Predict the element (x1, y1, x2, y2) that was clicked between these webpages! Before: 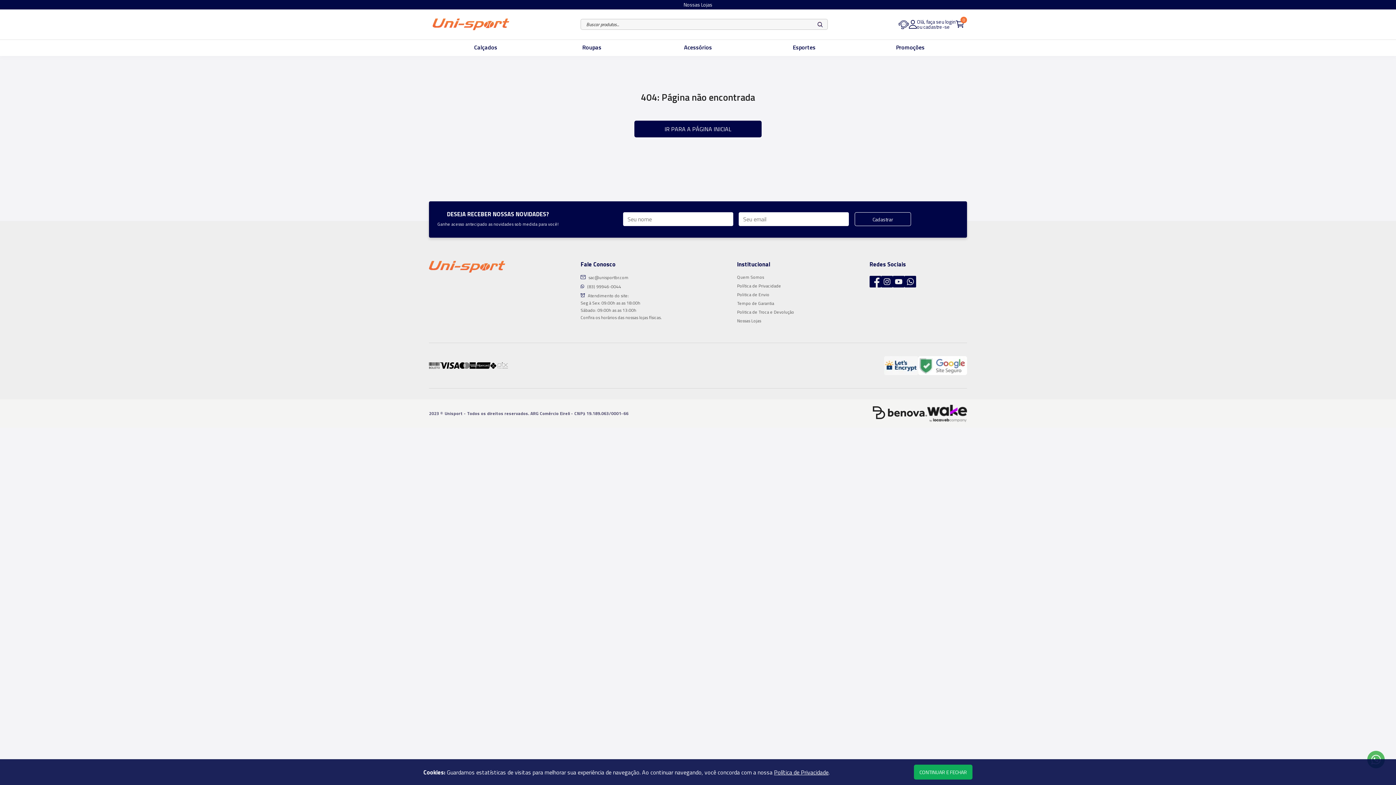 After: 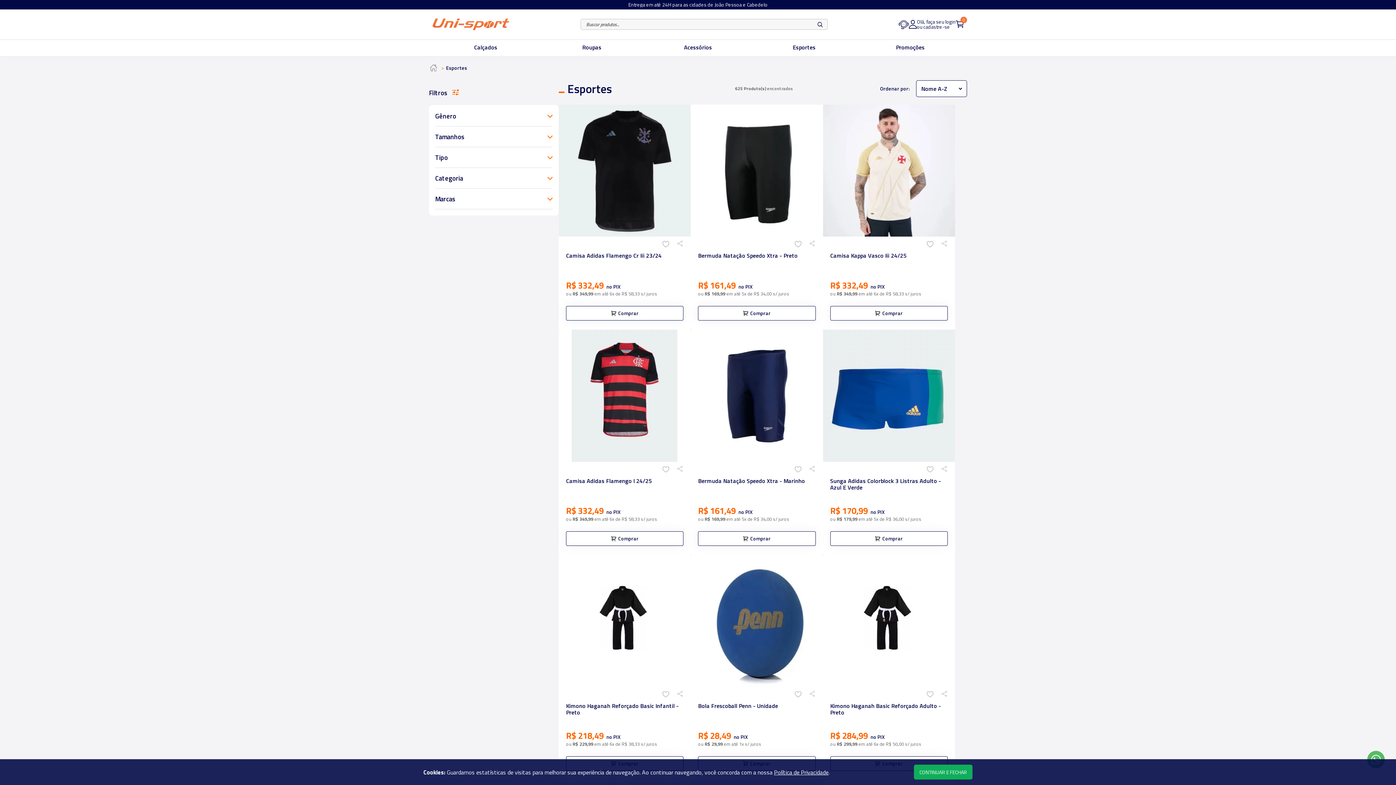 Action: bbox: (778, 43, 829, 50) label: Esportes